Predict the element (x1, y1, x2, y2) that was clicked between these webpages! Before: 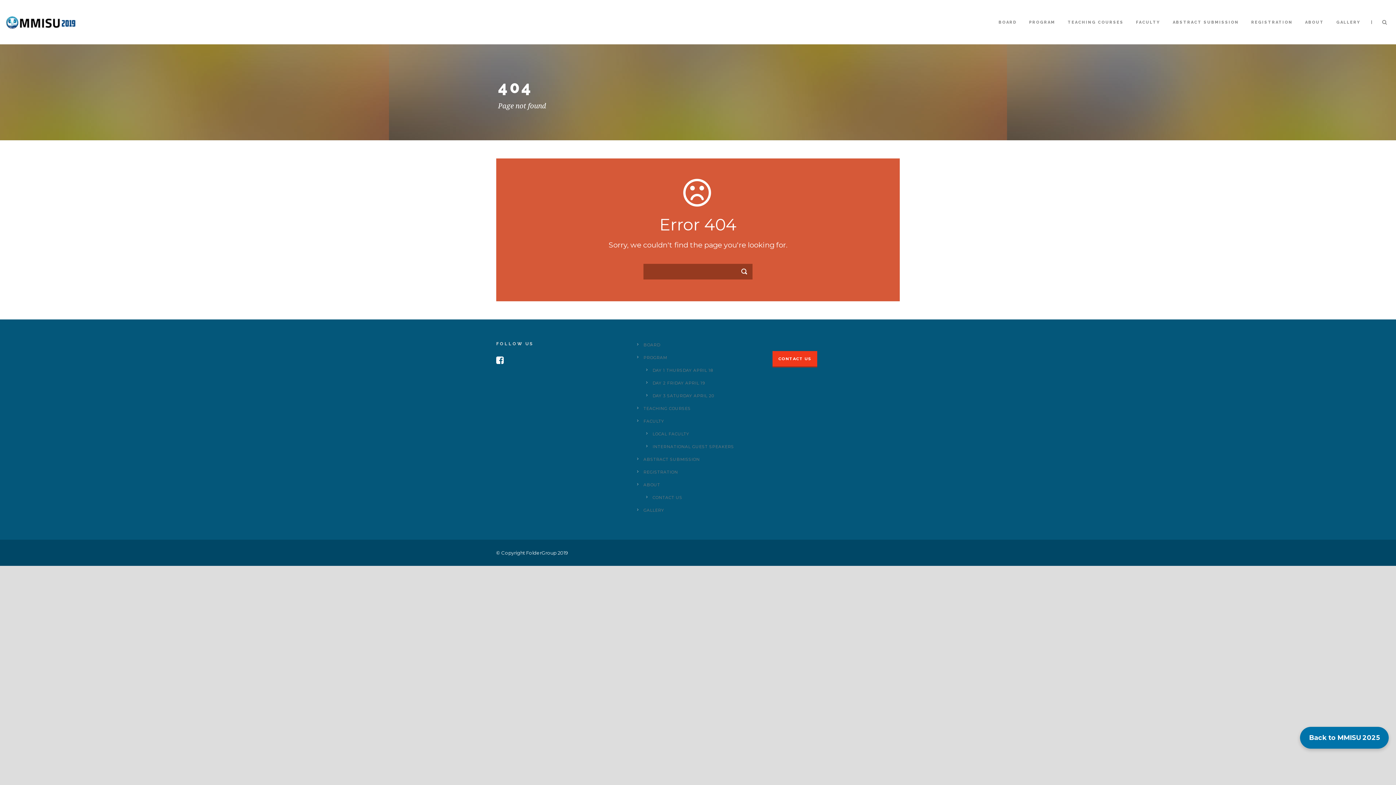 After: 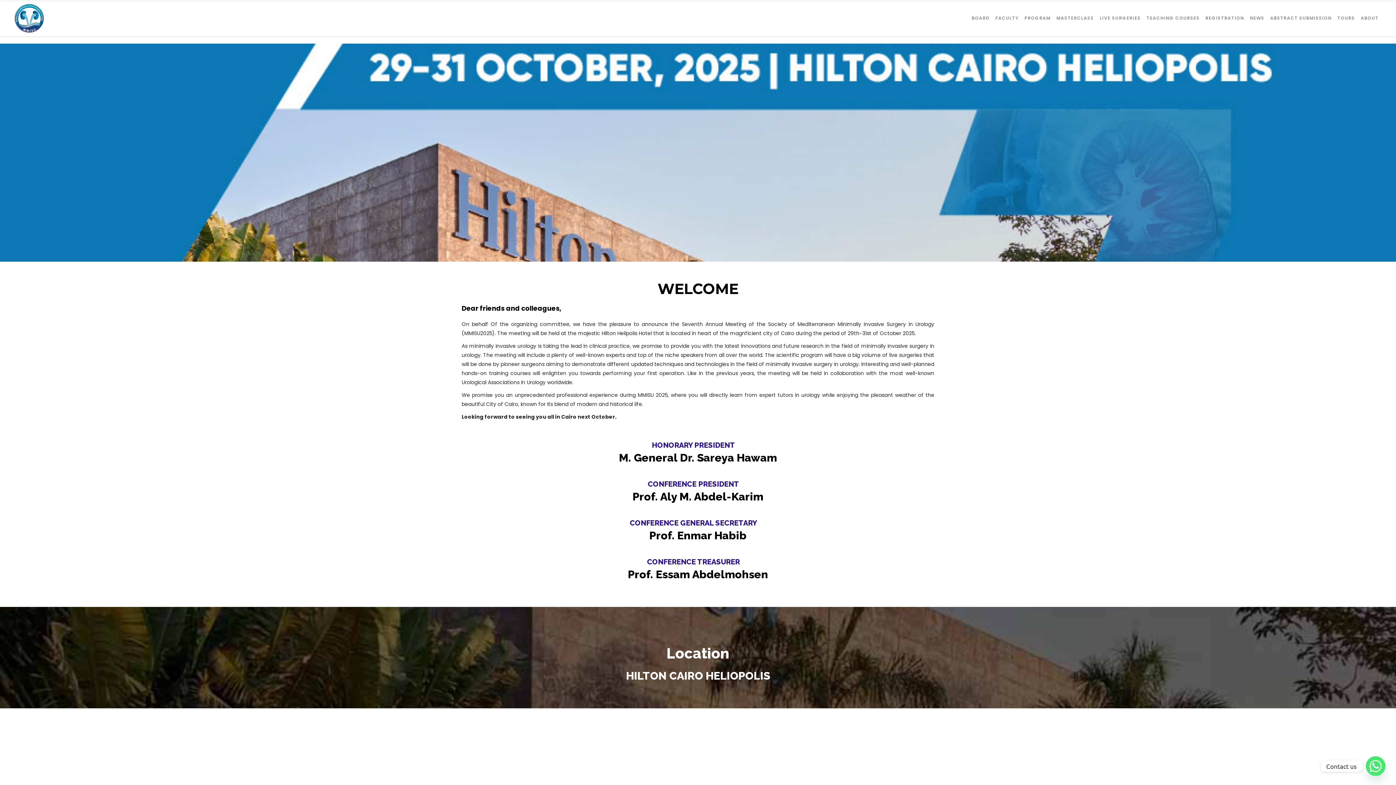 Action: label: Back to MMISU 2025 bbox: (1300, 727, 1389, 749)